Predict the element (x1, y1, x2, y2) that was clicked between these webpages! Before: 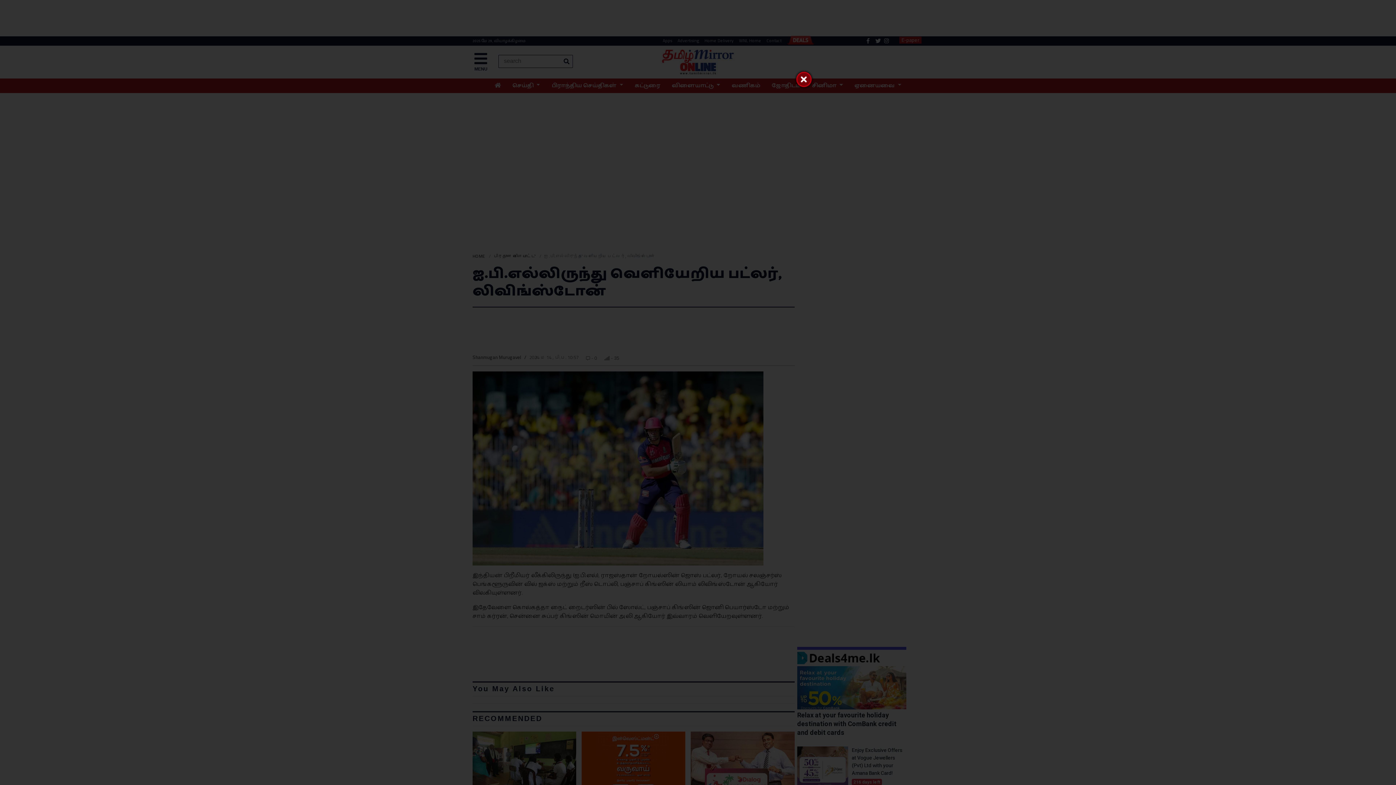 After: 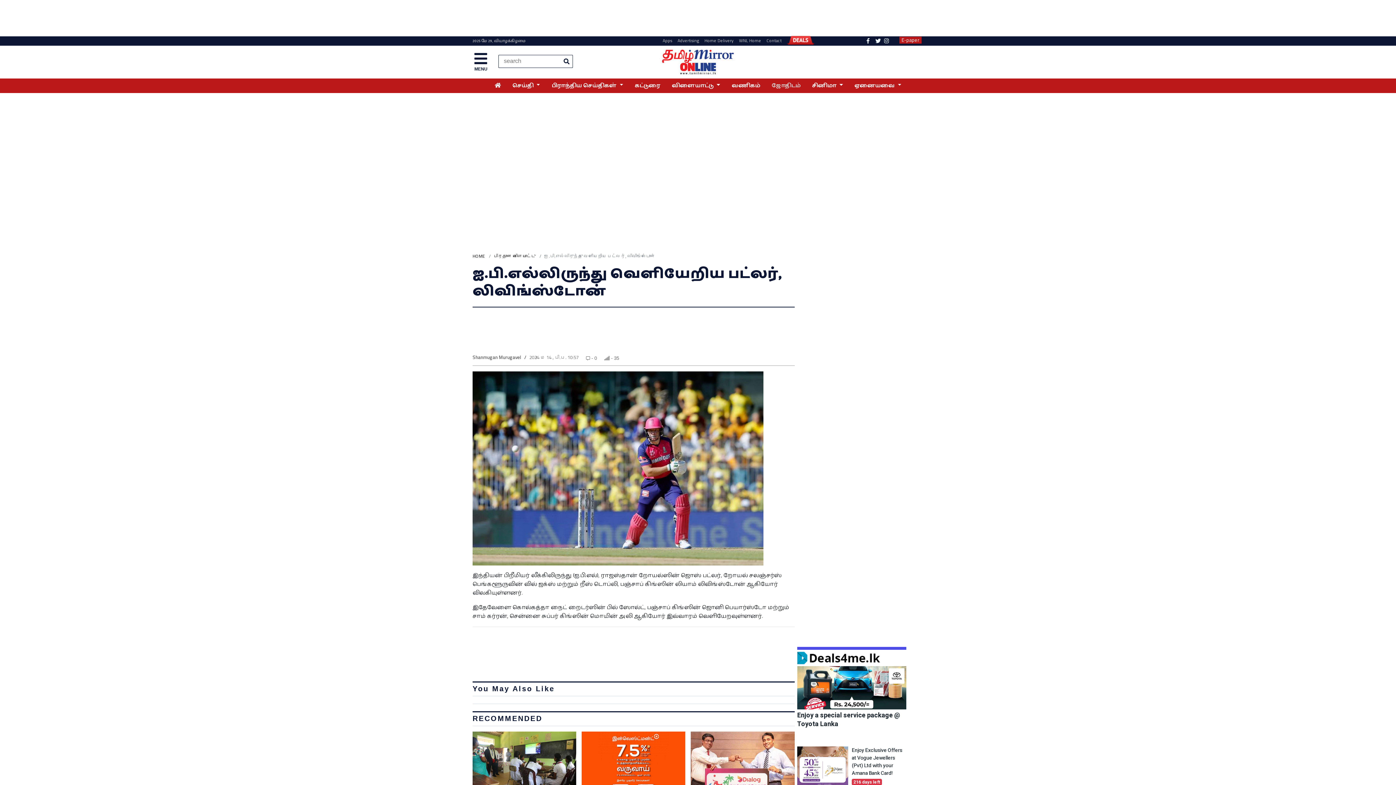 Action: bbox: (794, 69, 814, 89) label: X